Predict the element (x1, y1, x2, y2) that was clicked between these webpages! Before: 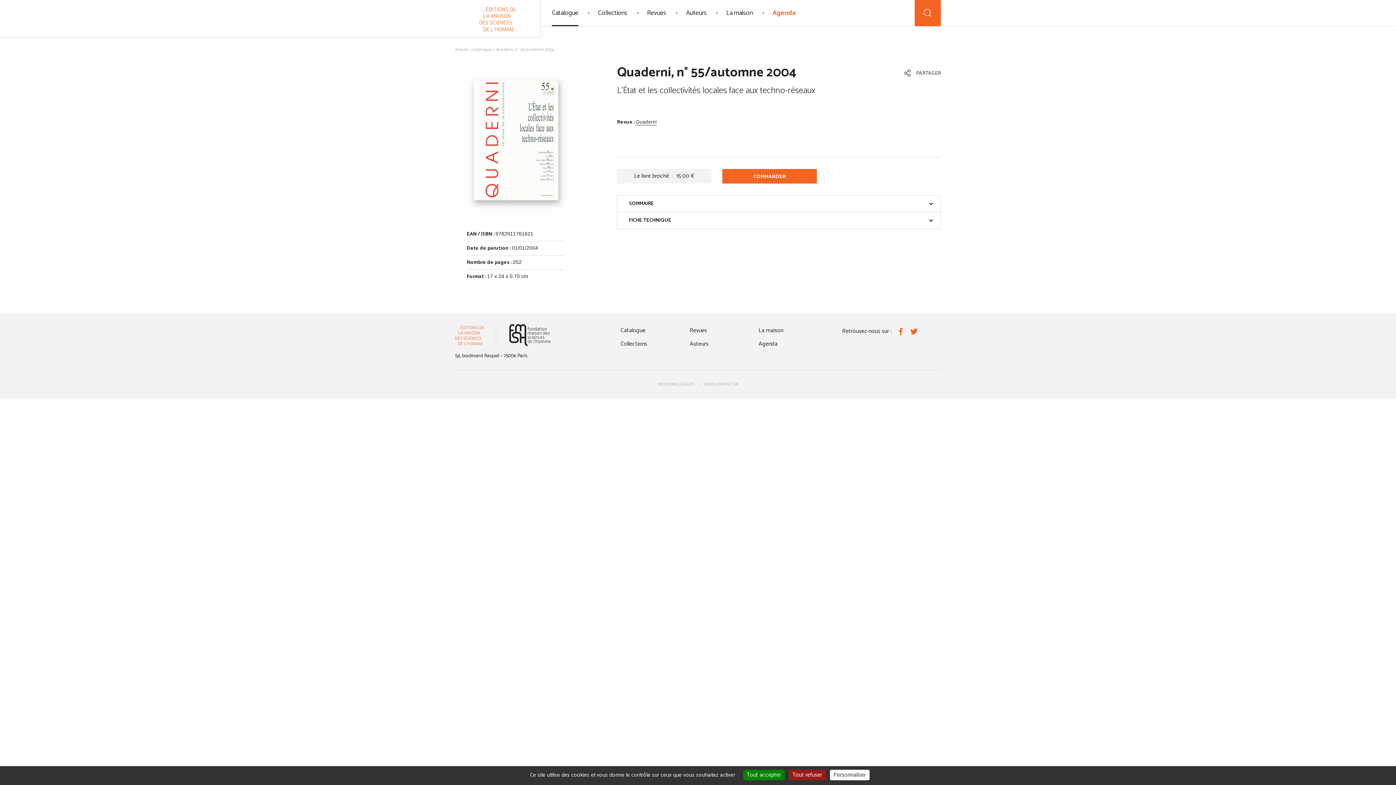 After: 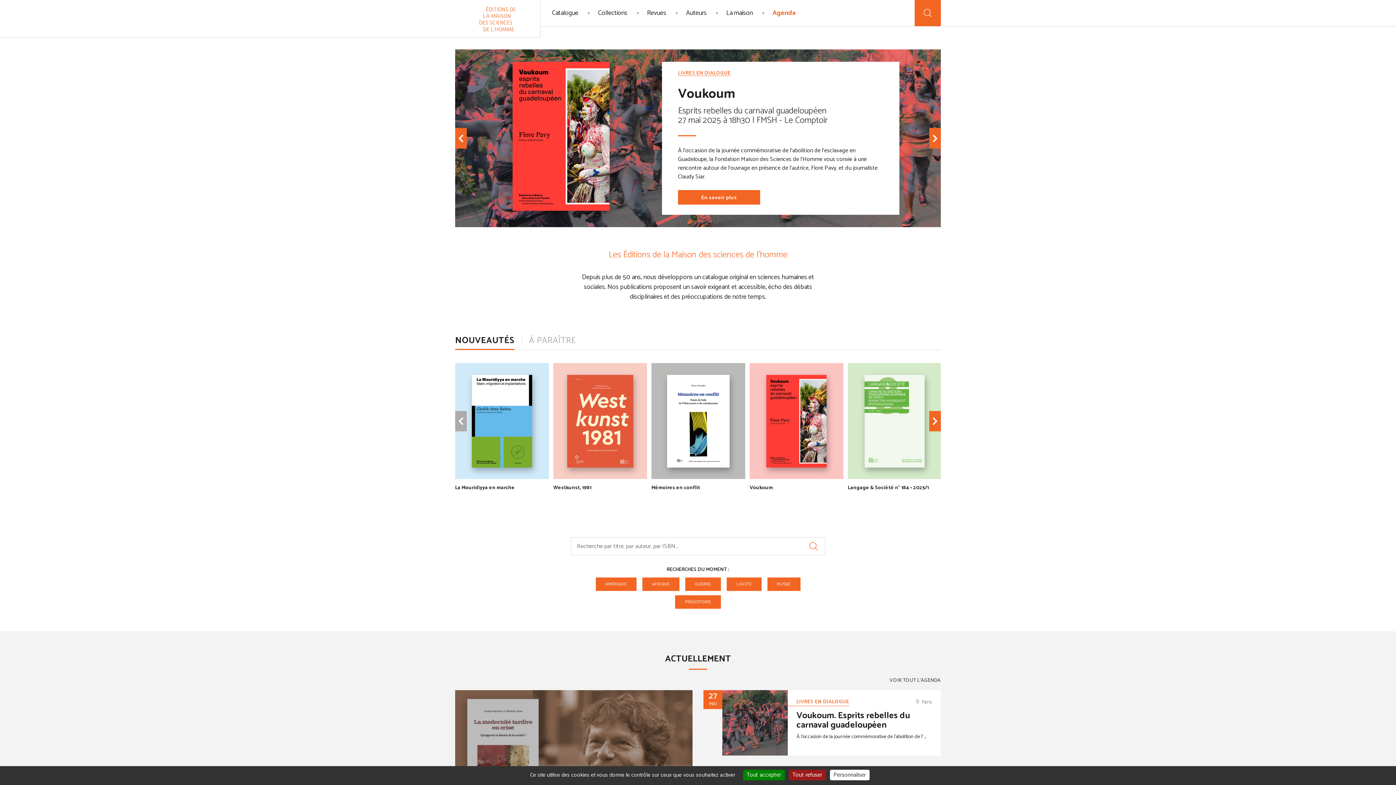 Action: bbox: (455, 0, 540, 37)